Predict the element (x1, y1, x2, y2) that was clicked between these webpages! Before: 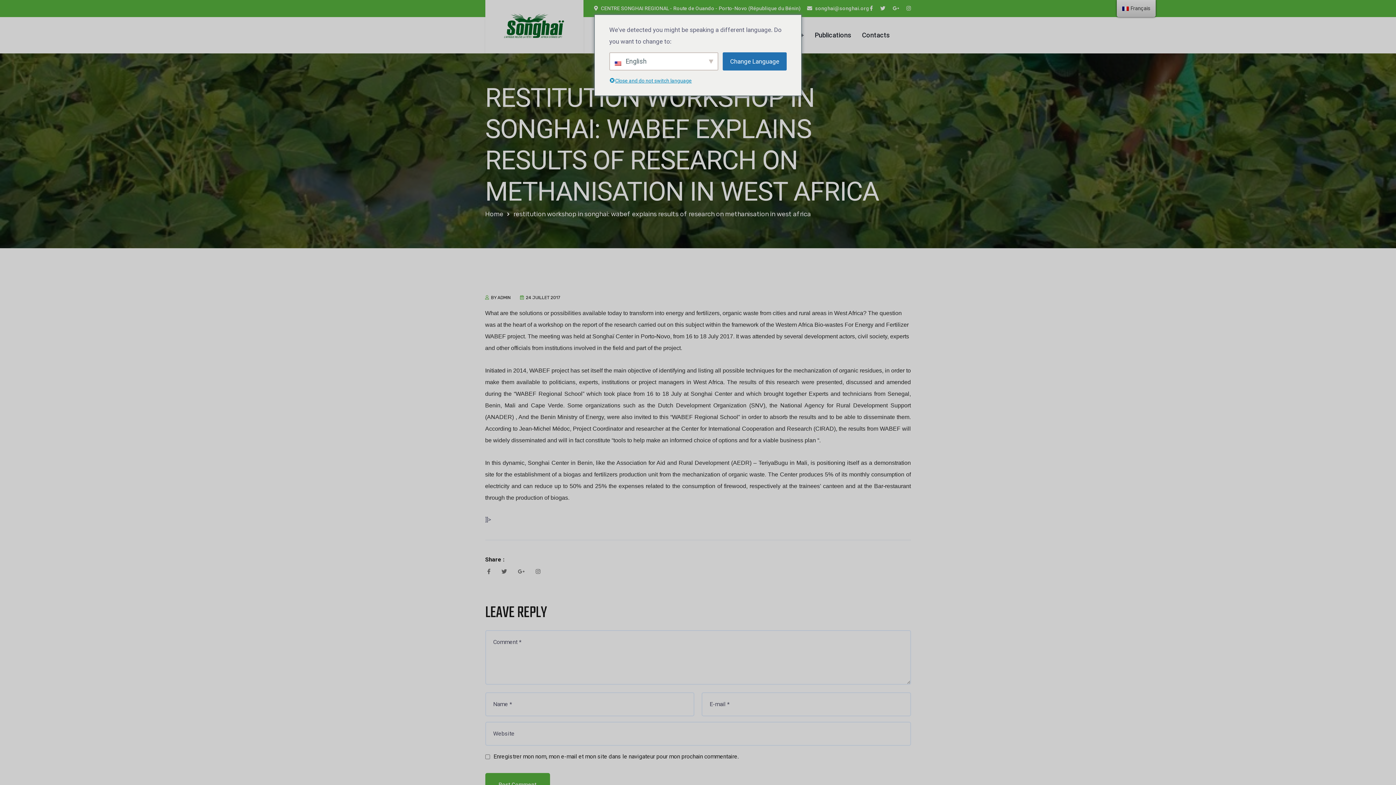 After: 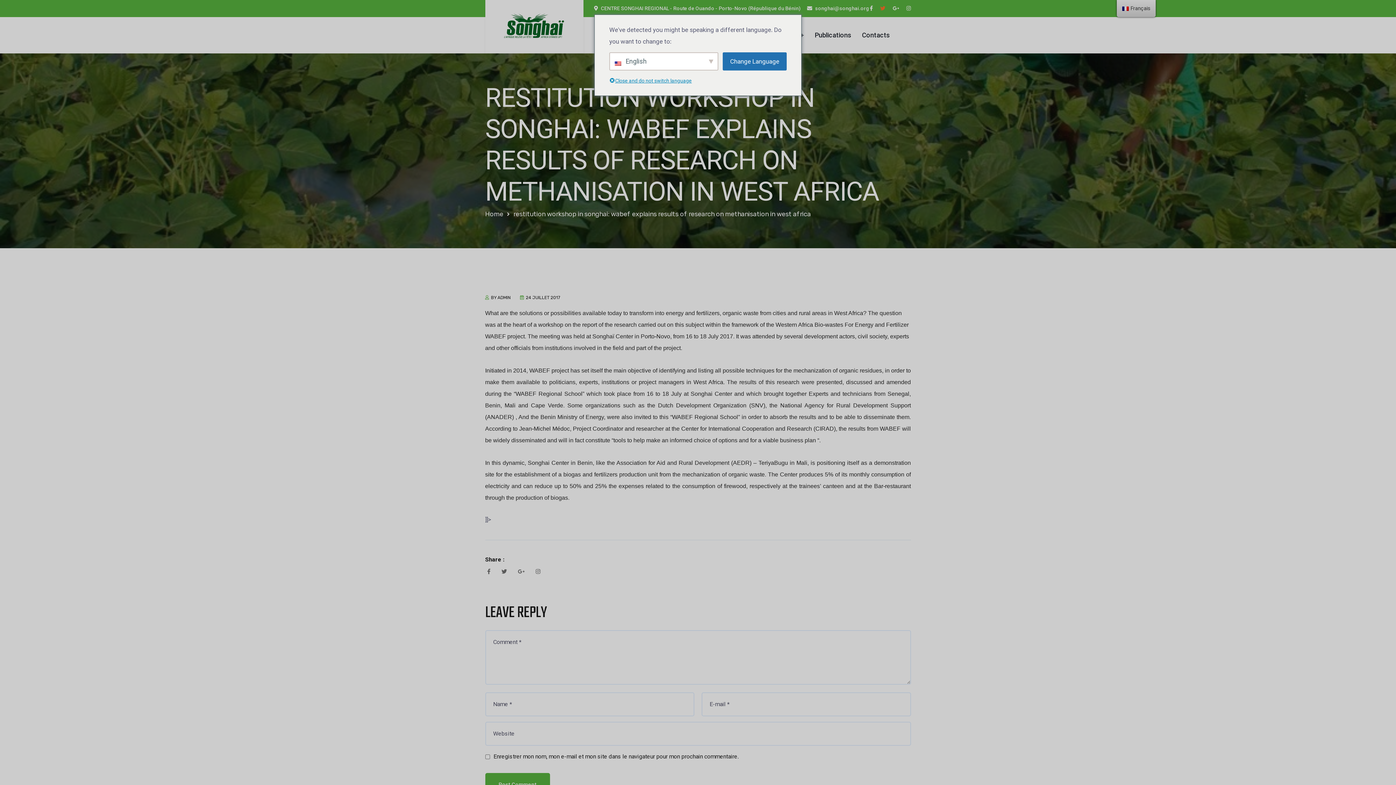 Action: bbox: (880, 5, 885, 11)